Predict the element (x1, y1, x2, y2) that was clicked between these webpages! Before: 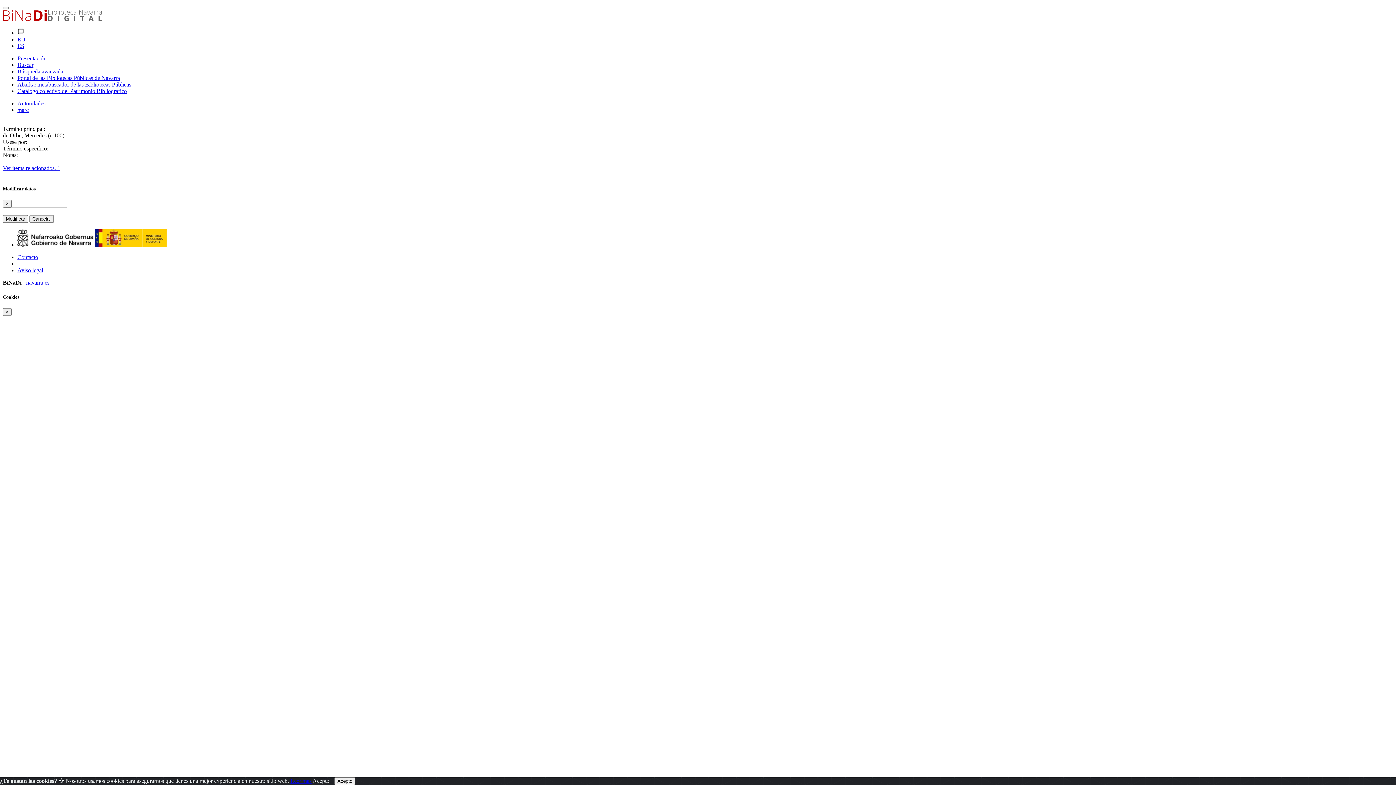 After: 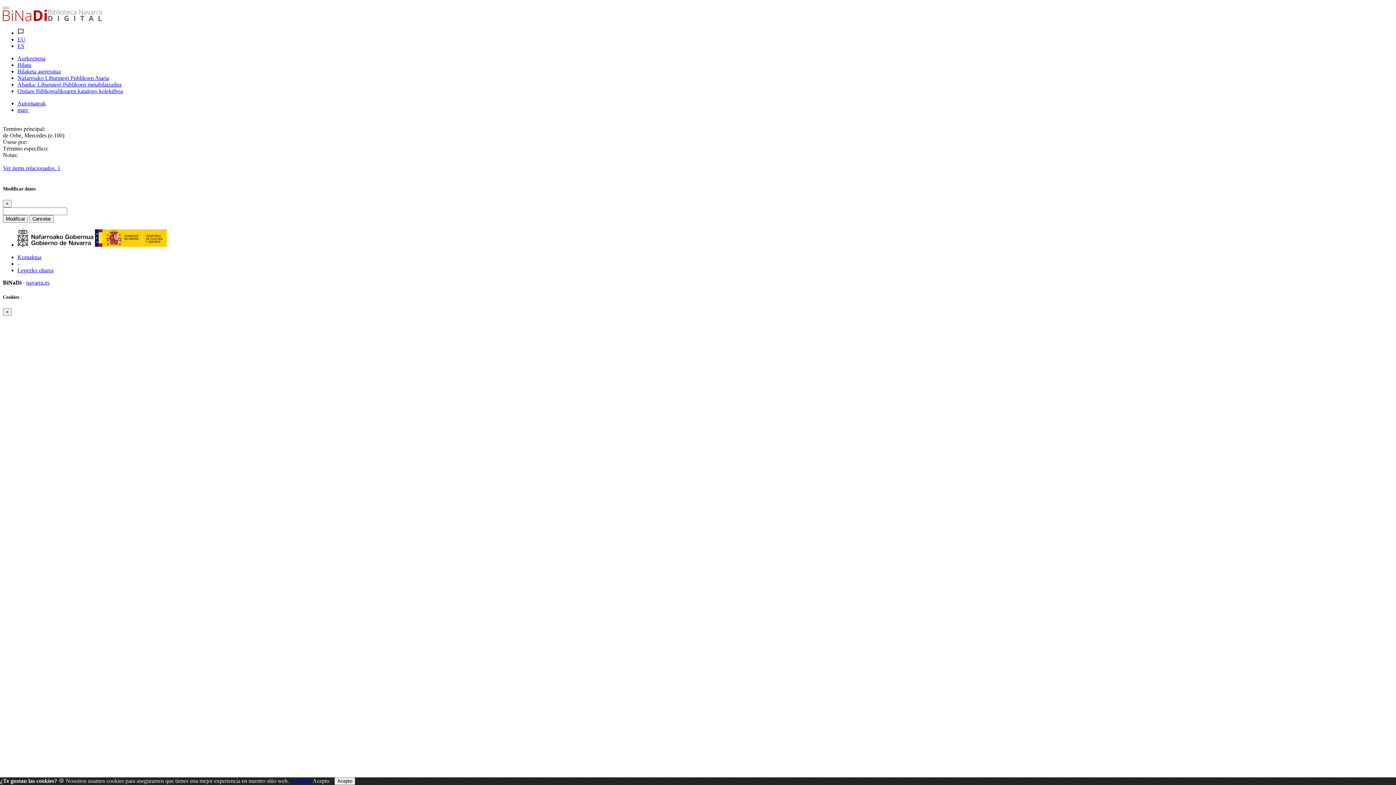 Action: bbox: (17, 36, 25, 42) label: EU